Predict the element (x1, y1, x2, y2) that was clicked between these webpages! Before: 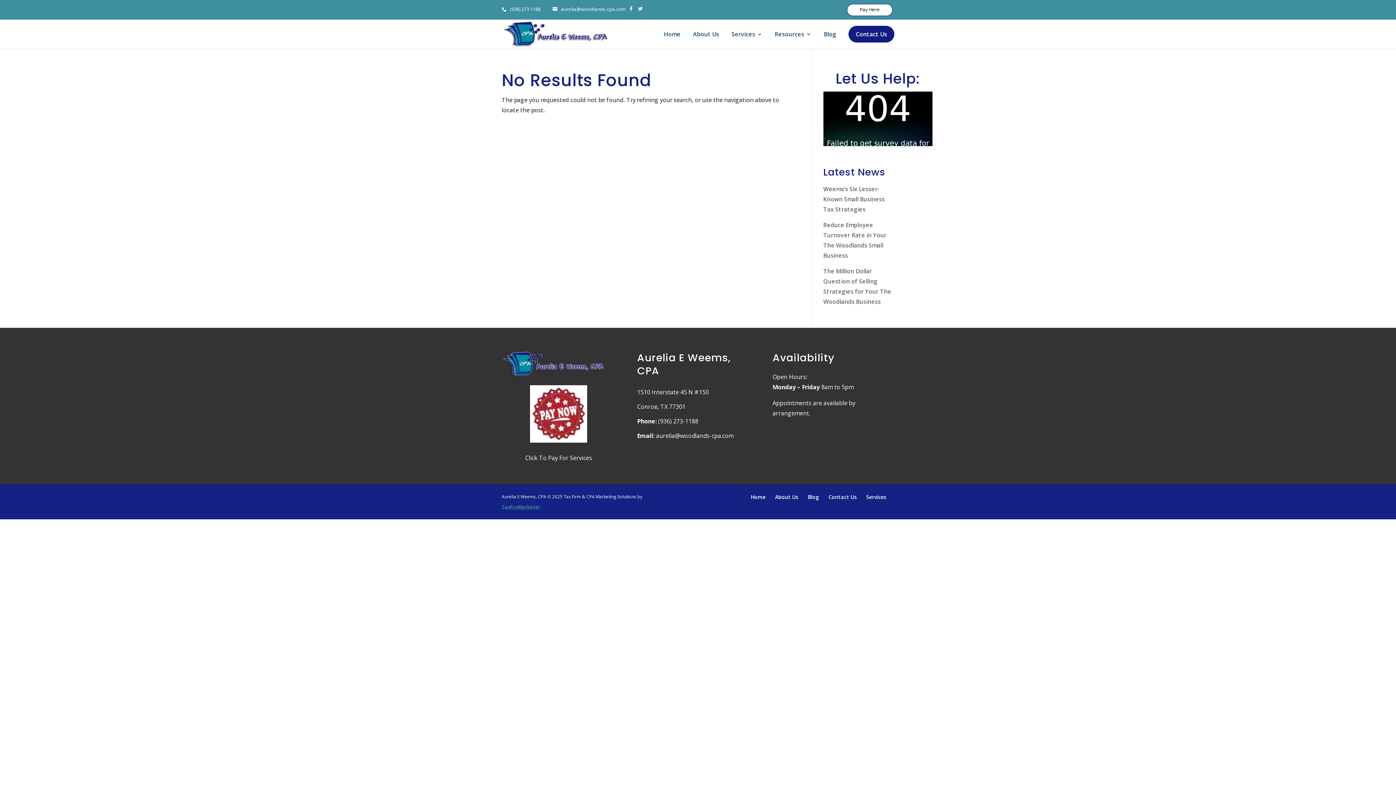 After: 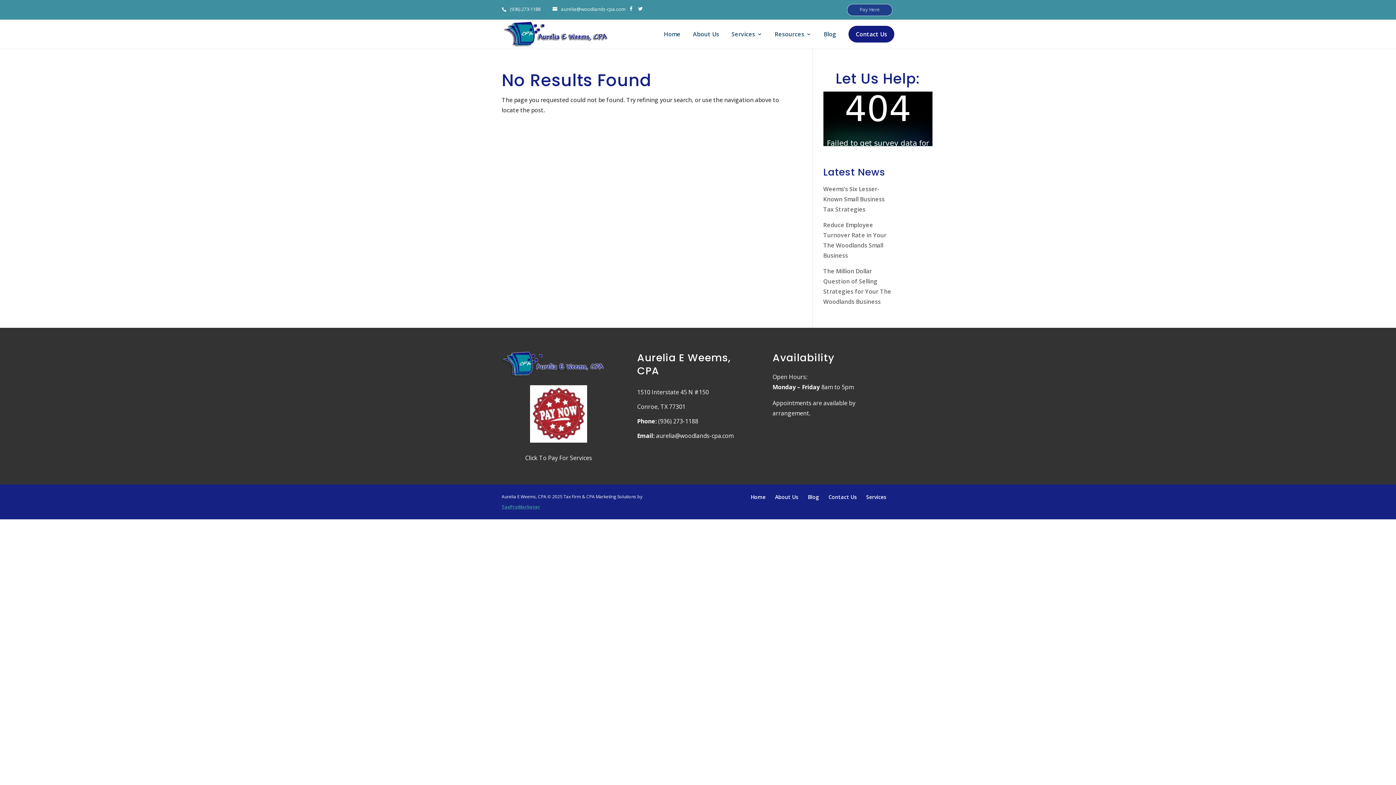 Action: bbox: (847, 4, 892, 16) label: Pay Here